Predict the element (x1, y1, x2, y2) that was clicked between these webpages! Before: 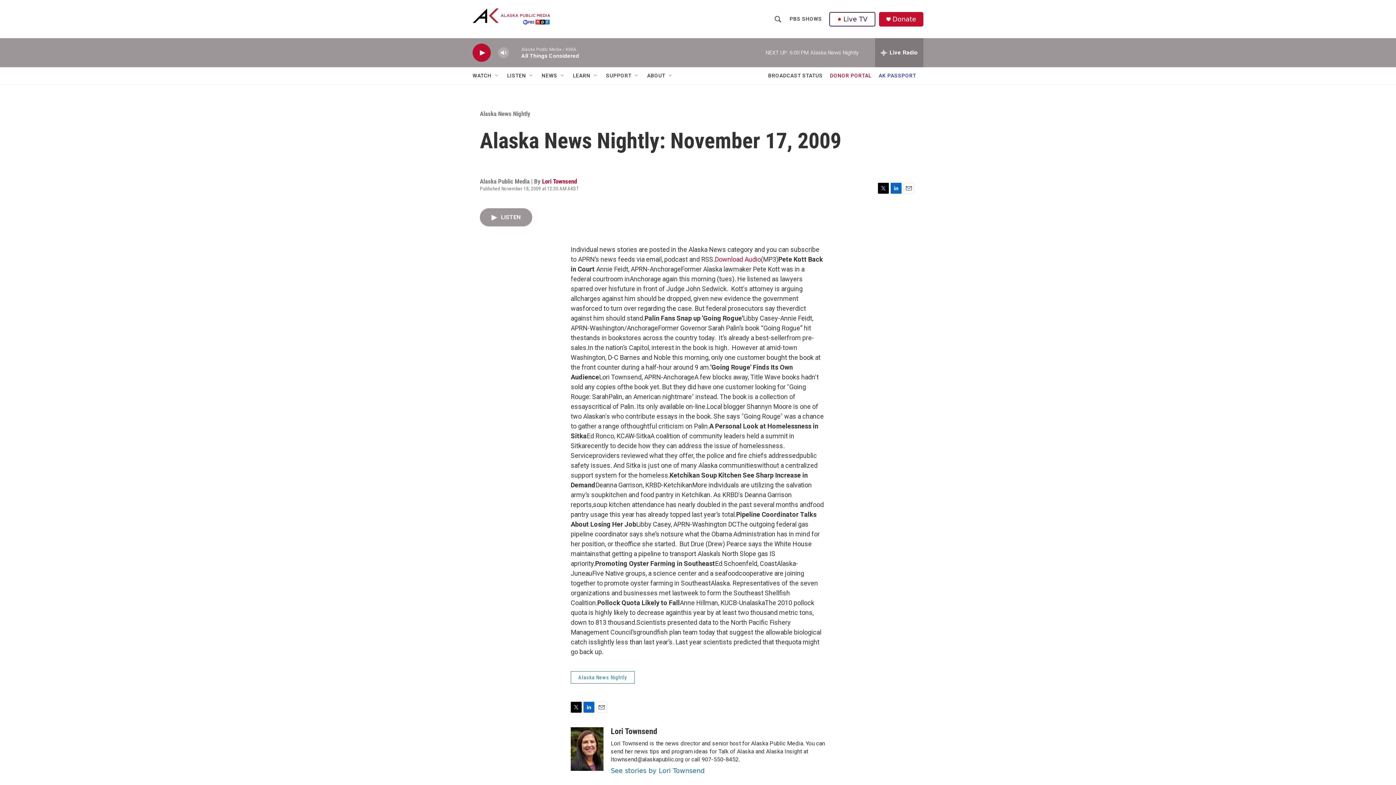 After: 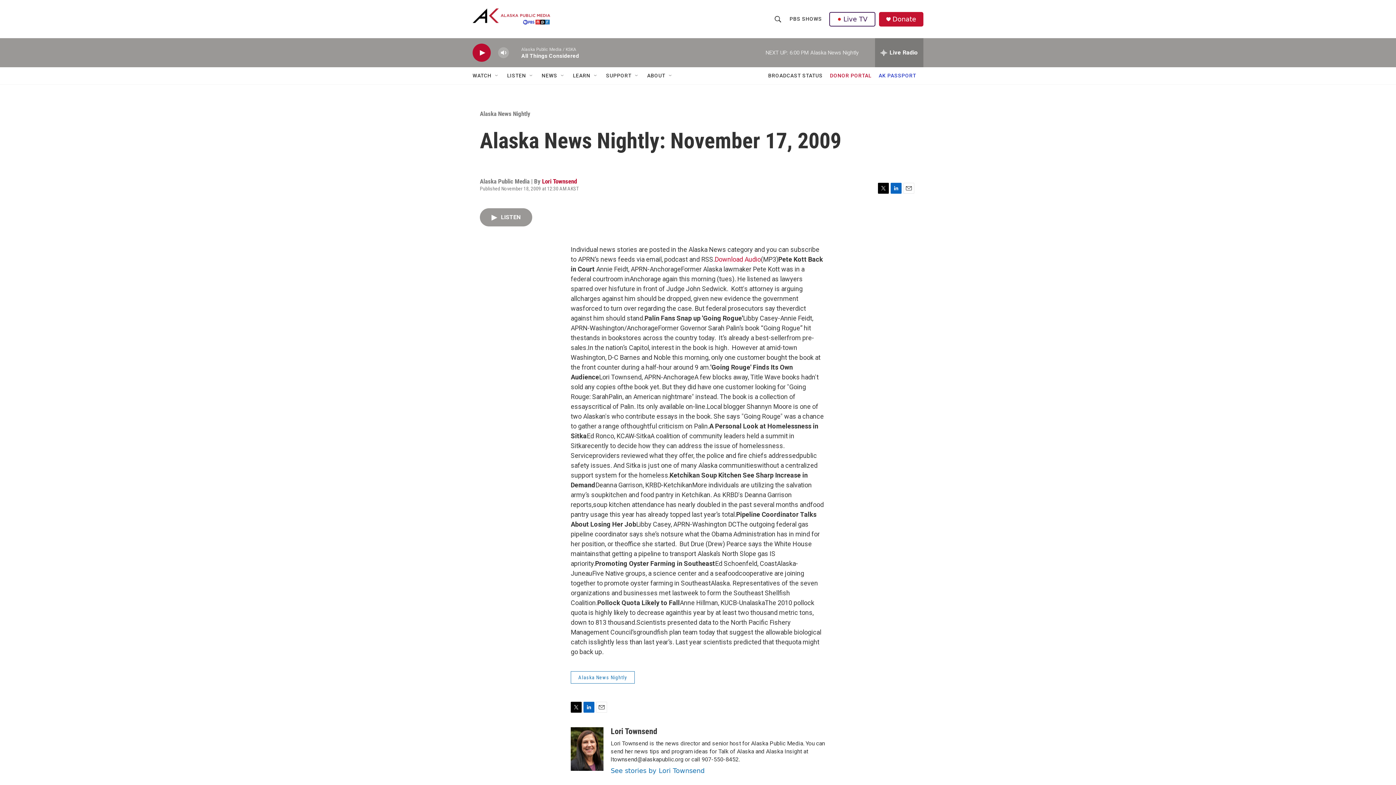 Action: bbox: (788, 10, 822, 27) label: PBS SHOWS